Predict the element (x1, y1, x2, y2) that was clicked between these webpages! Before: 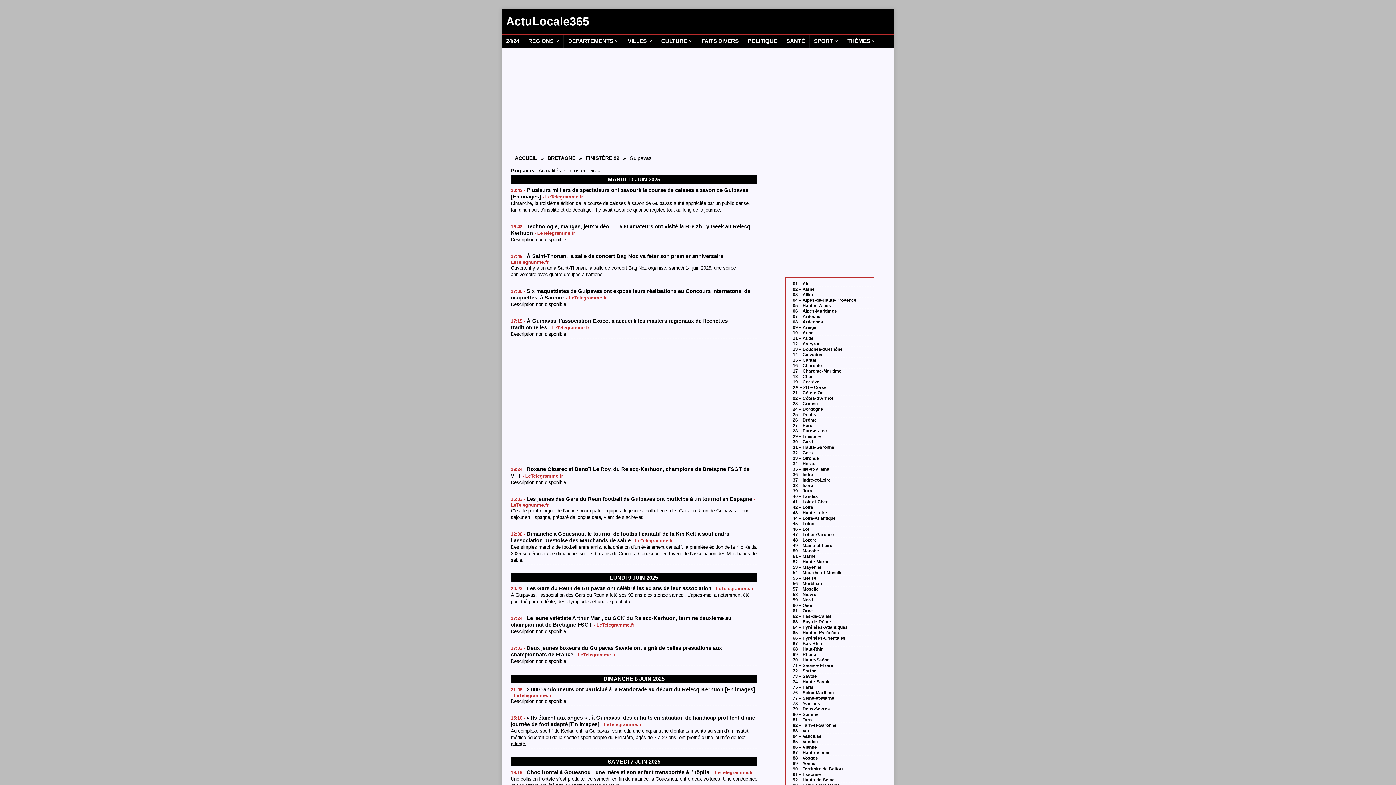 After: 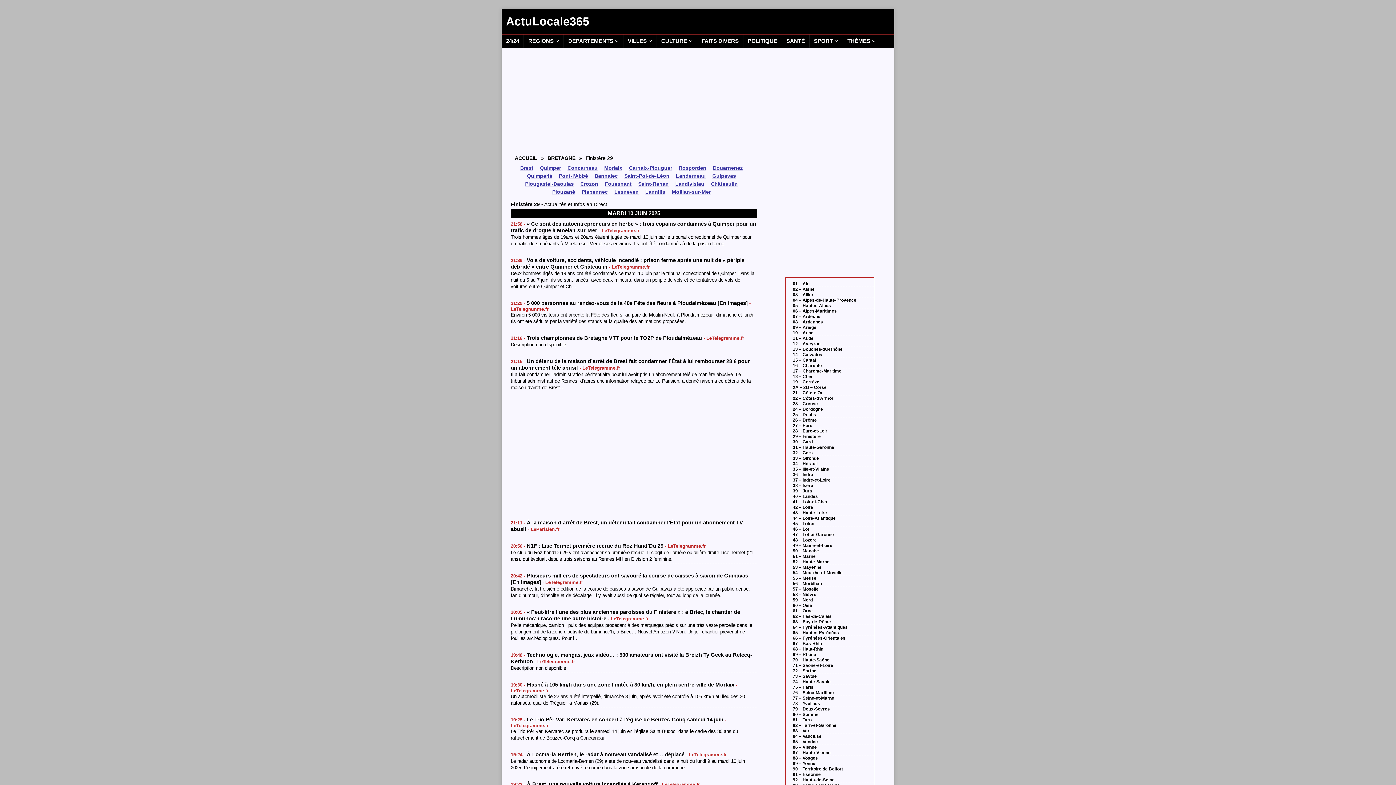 Action: bbox: (793, 434, 873, 439) label: 29 – Finistère